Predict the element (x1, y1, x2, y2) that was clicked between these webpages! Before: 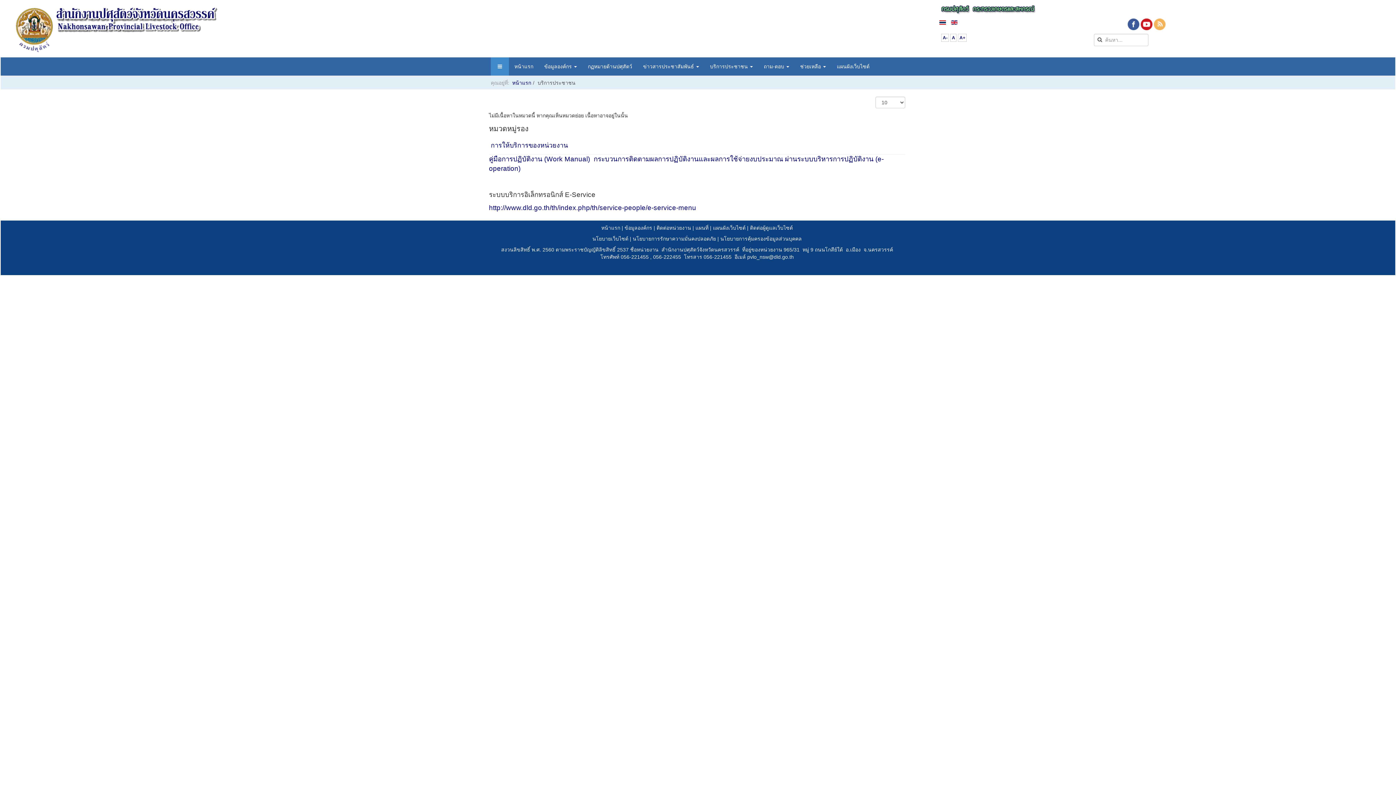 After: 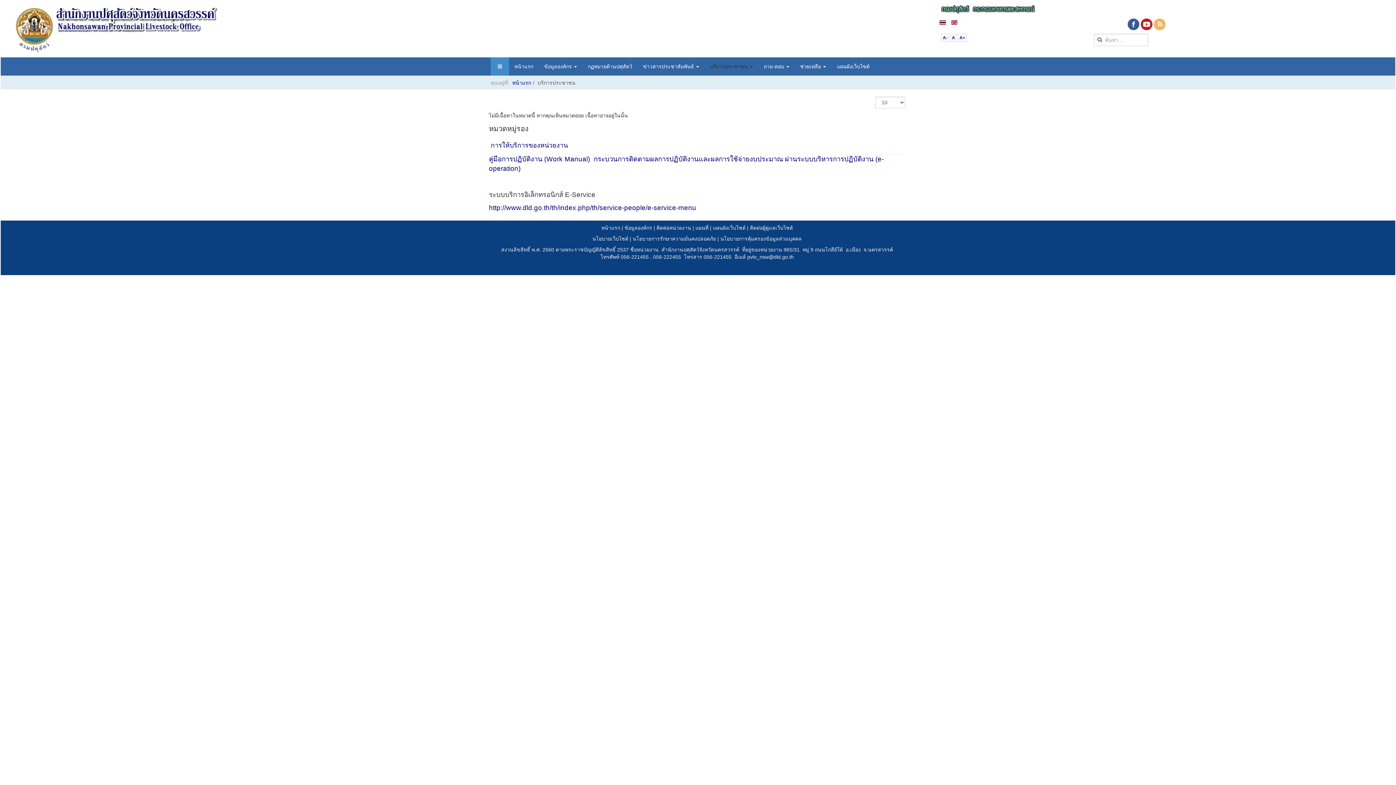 Action: label: บริการประชาชน  bbox: (704, 57, 758, 75)